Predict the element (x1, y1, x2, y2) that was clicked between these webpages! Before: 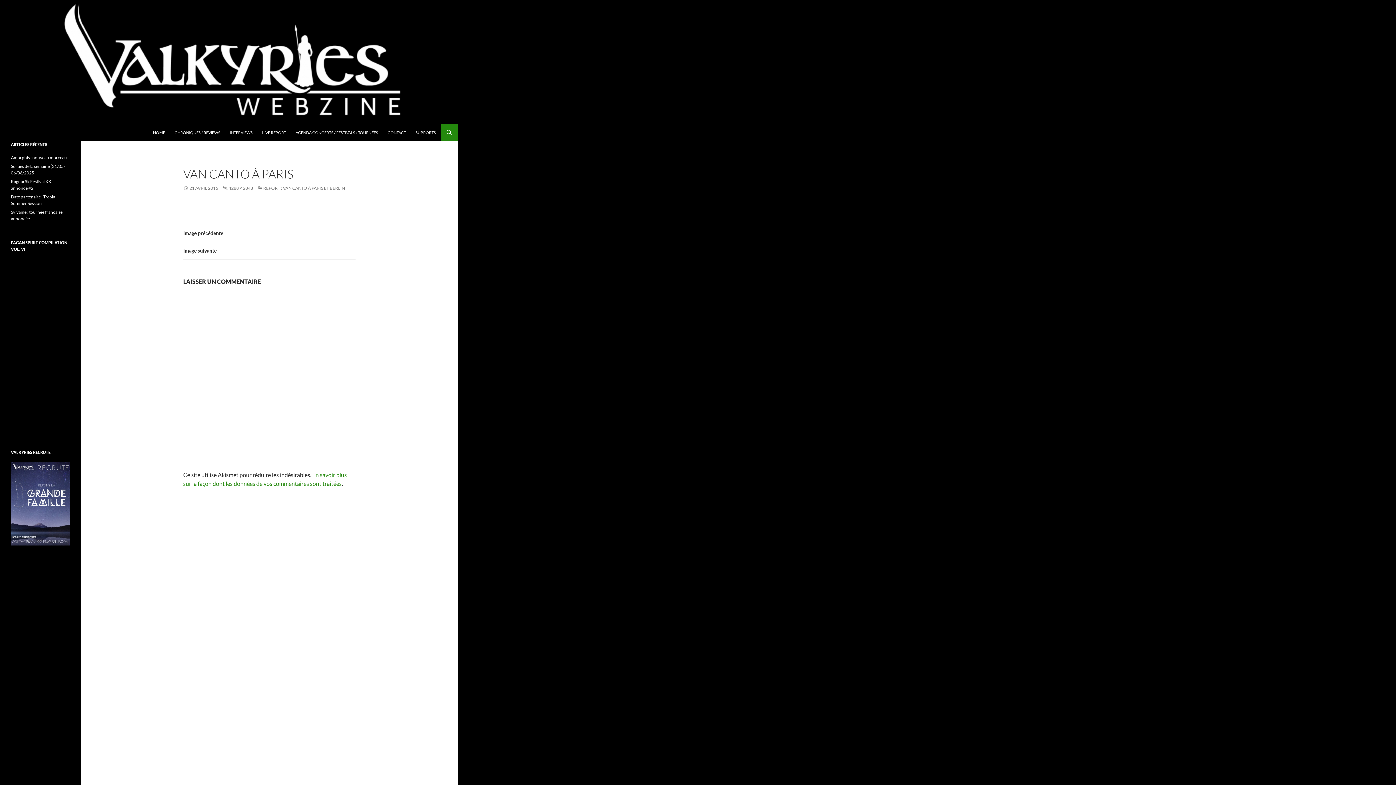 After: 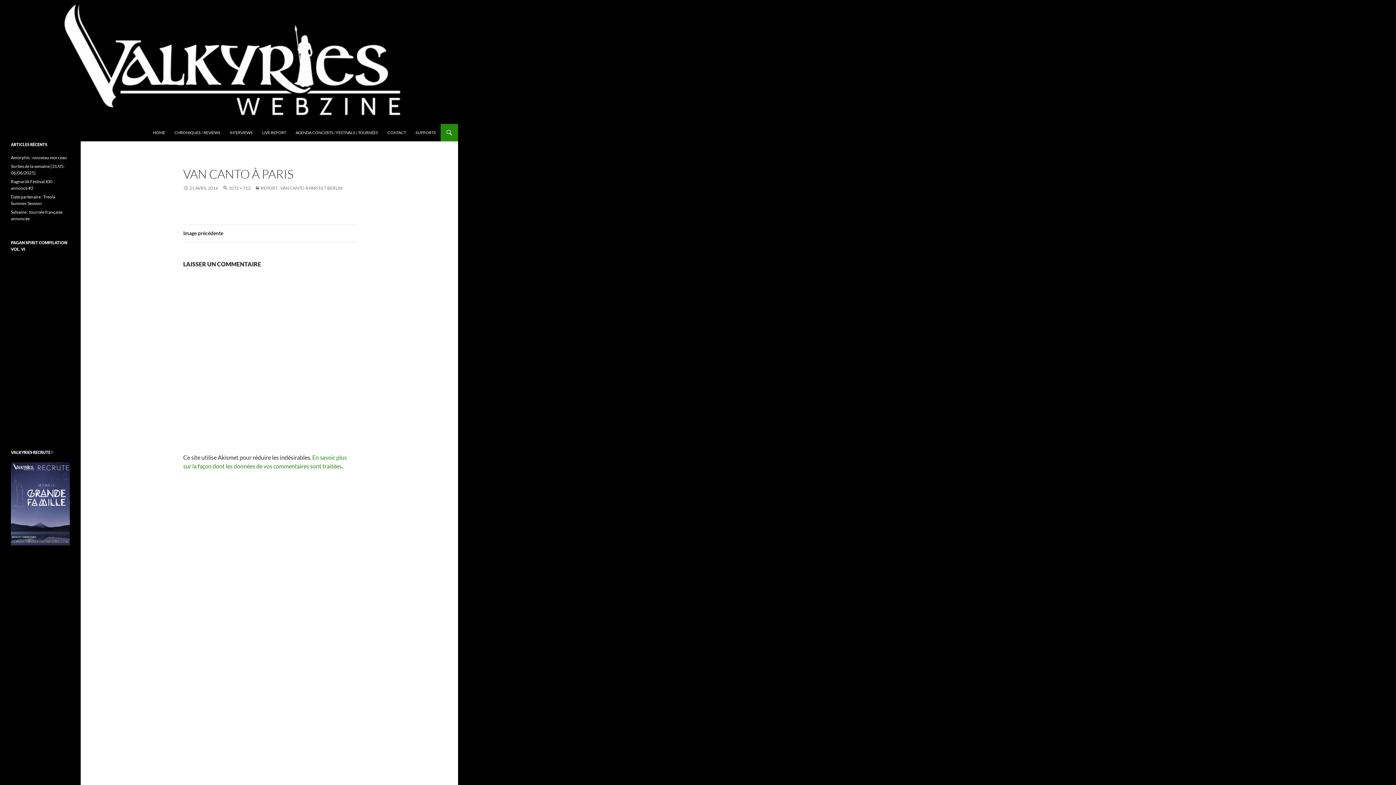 Action: bbox: (183, 242, 355, 260) label: Image suivante